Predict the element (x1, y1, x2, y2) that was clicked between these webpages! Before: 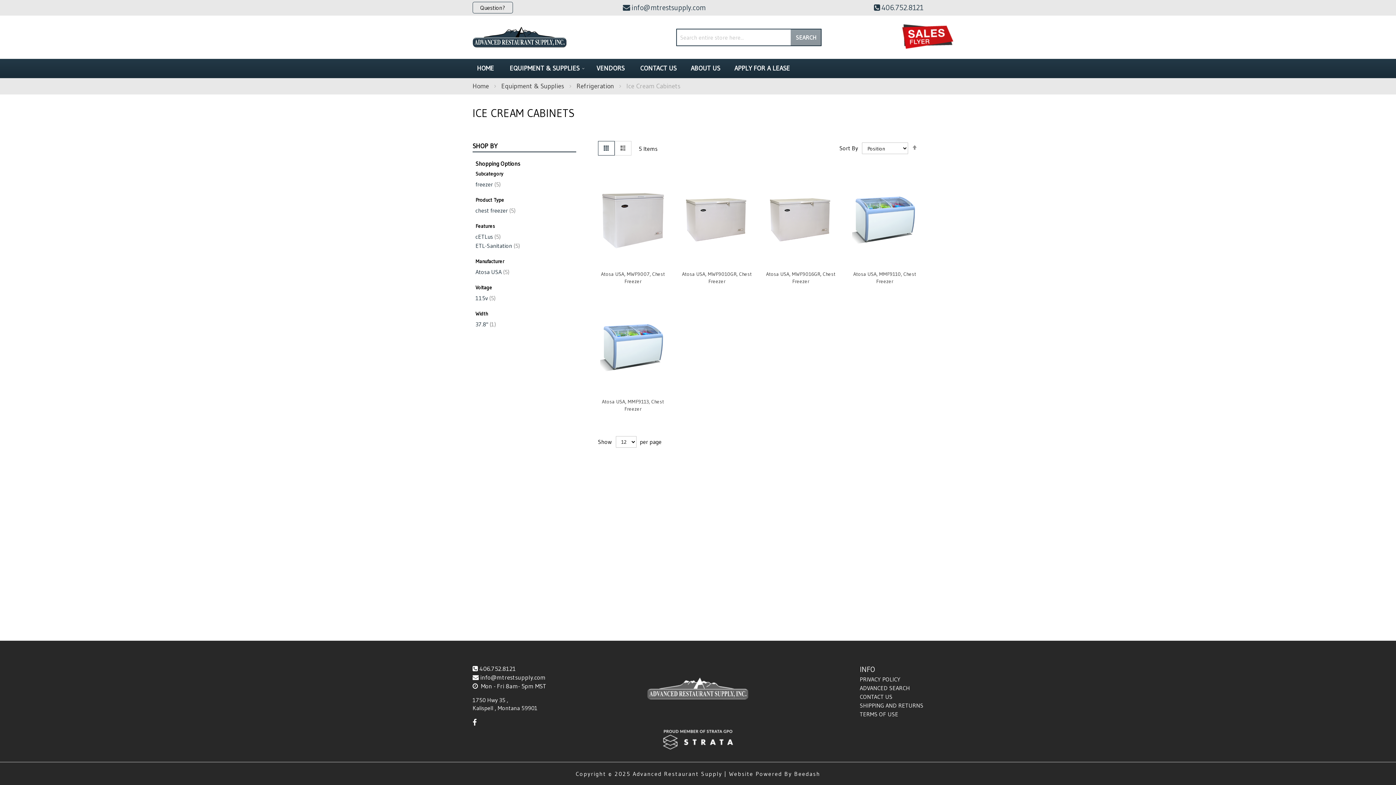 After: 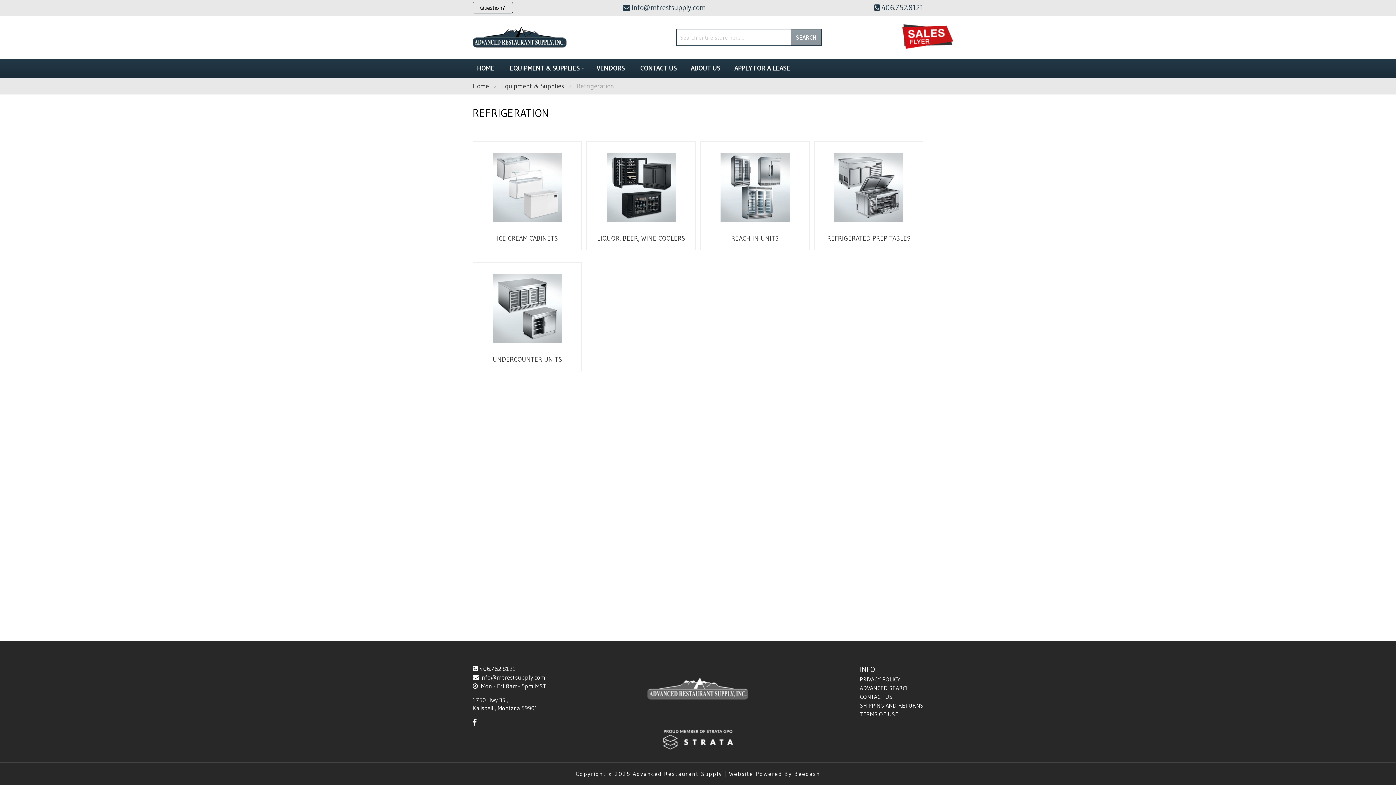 Action: label: Refrigeration  bbox: (576, 82, 616, 90)